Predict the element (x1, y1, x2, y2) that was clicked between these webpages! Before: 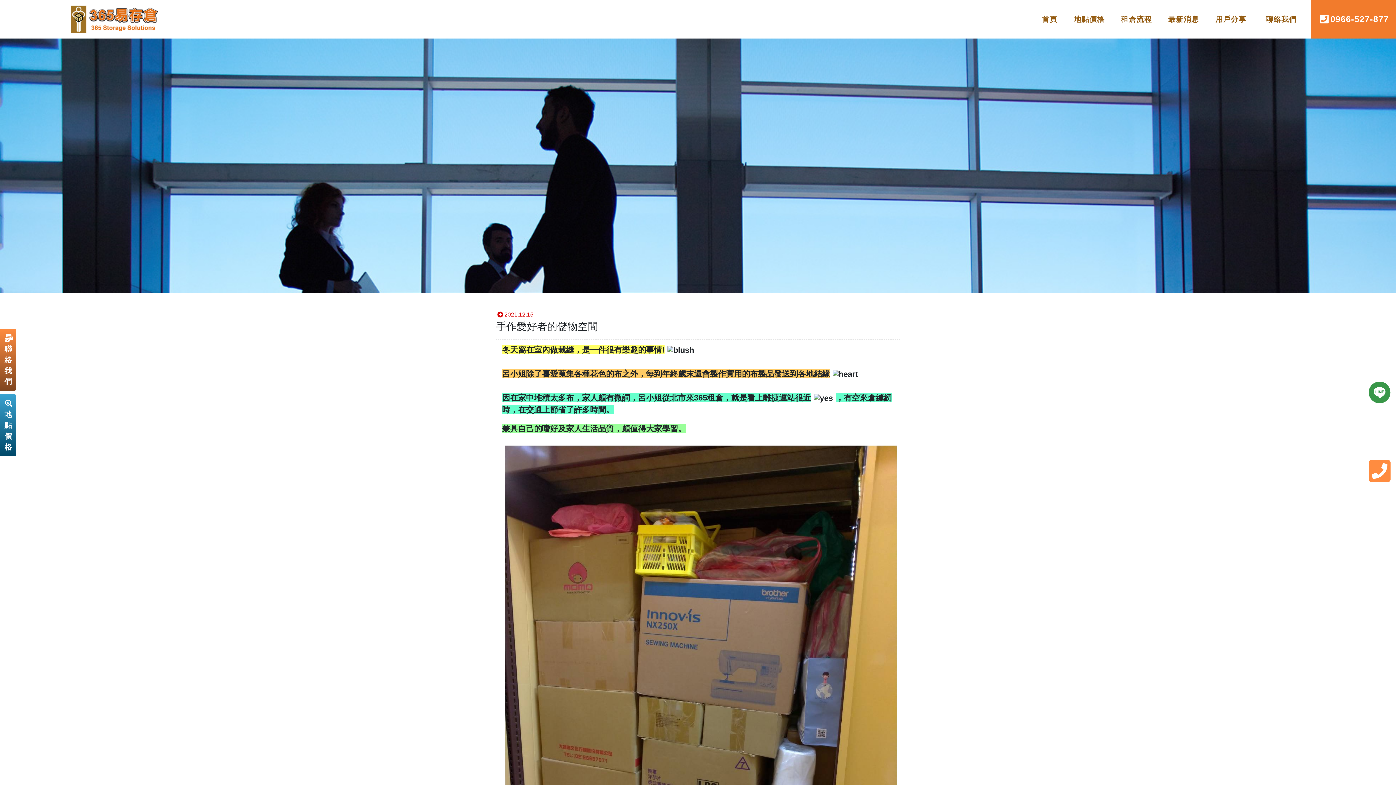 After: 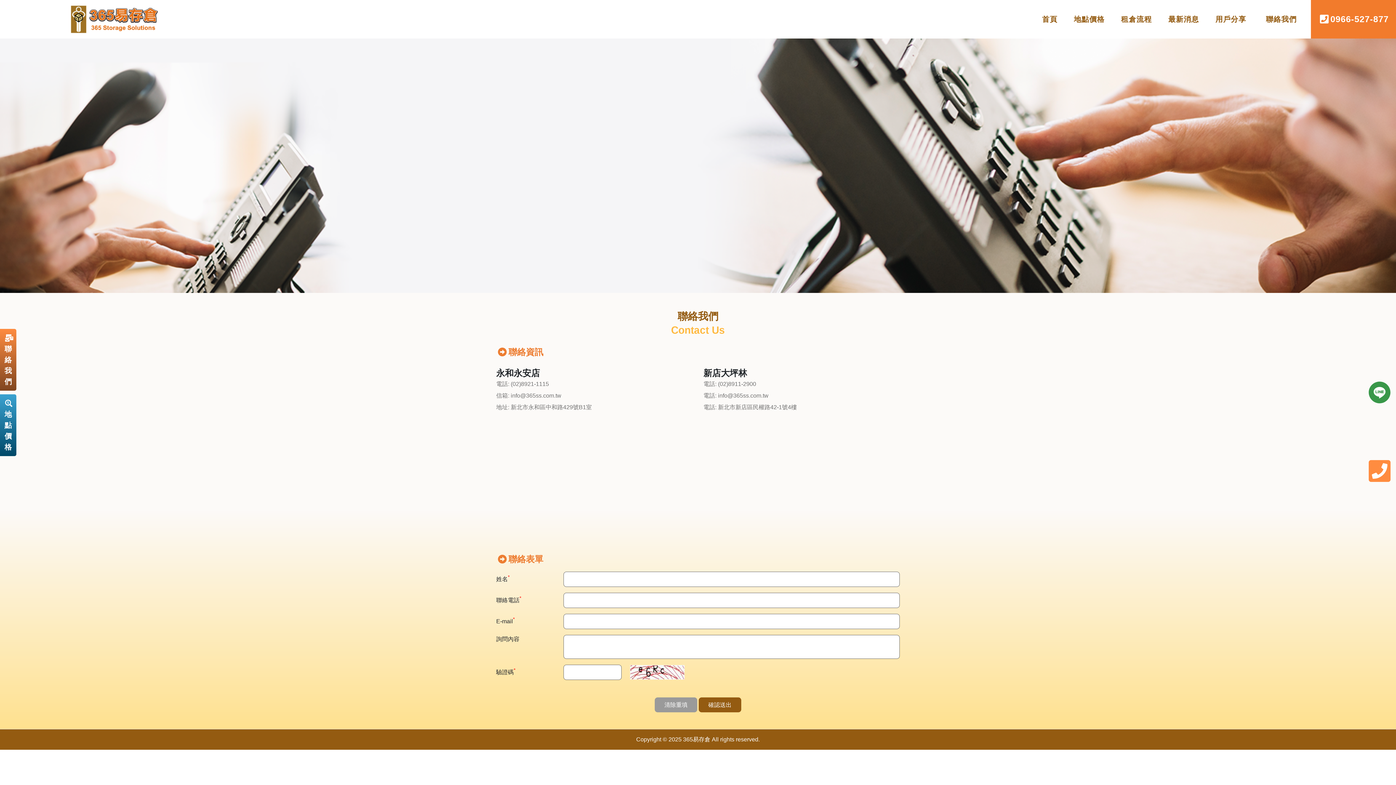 Action: label: 聯絡我們 bbox: (1260, 12, 1302, 26)